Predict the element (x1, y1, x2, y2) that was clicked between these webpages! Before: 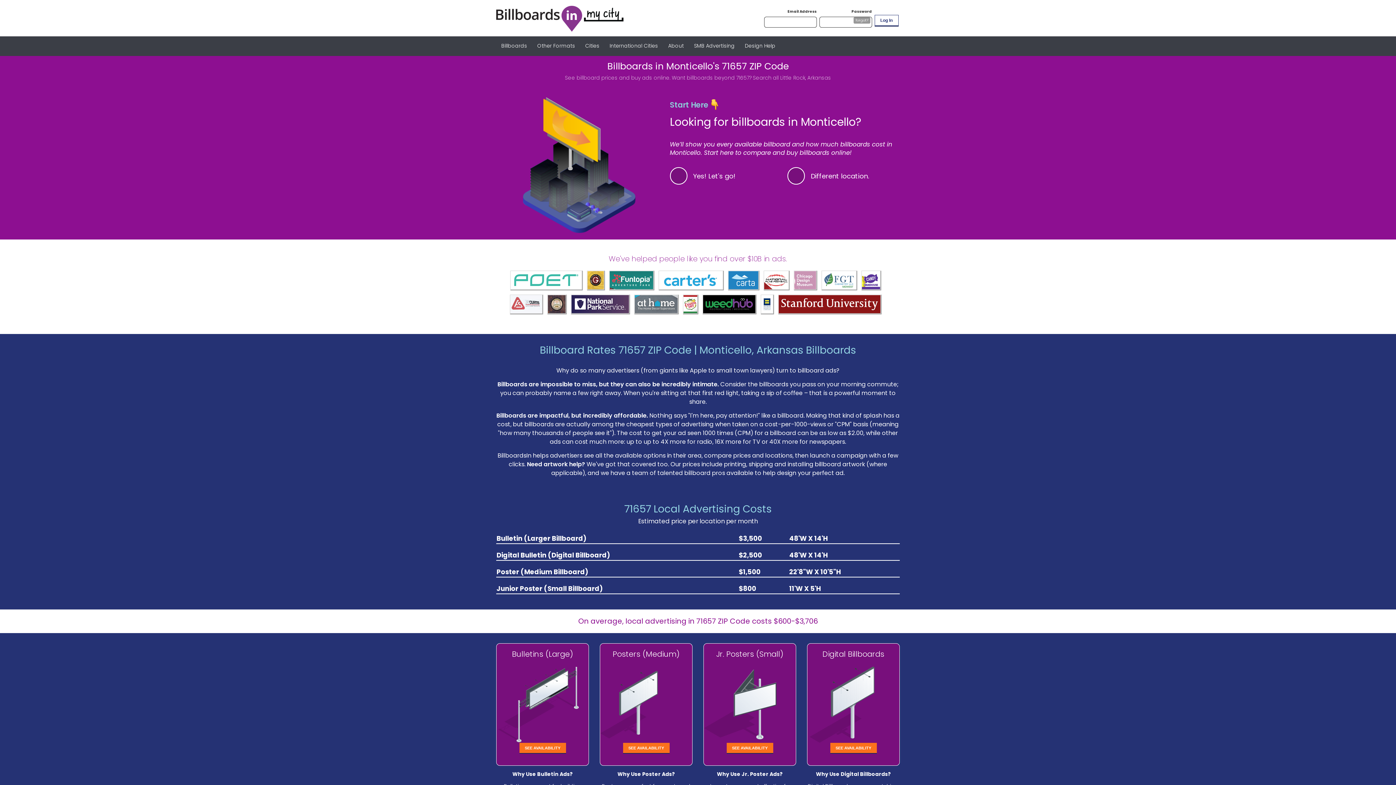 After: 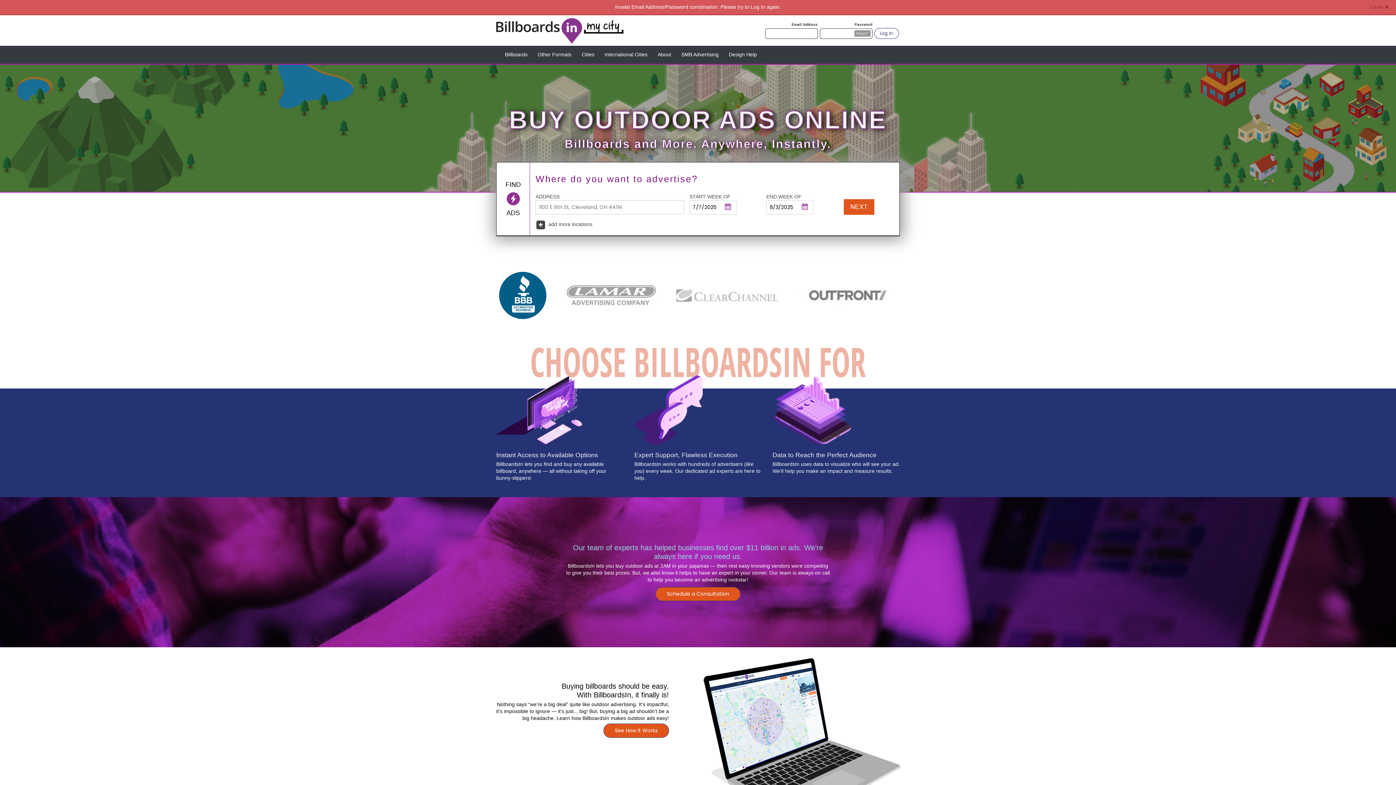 Action: bbox: (874, 14, 898, 25) label: Log In